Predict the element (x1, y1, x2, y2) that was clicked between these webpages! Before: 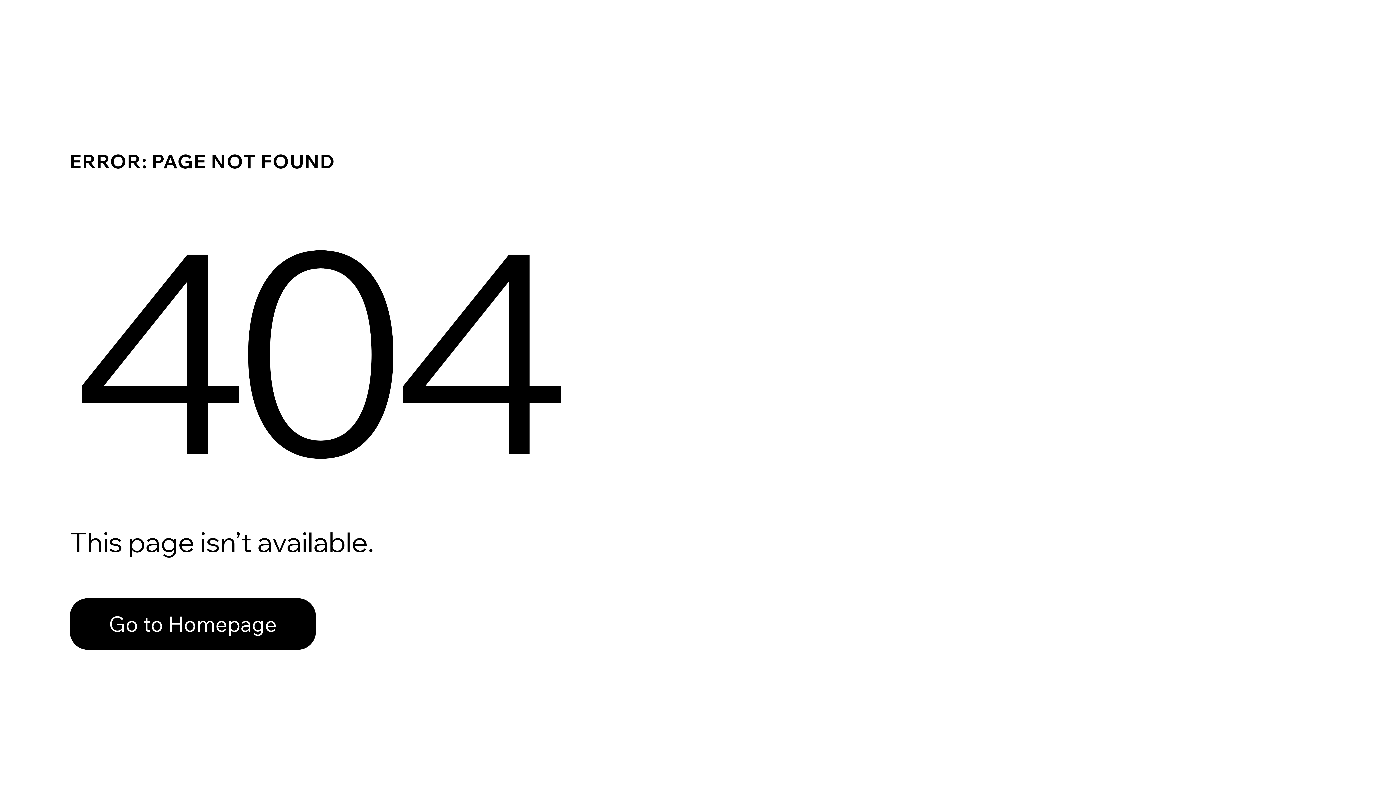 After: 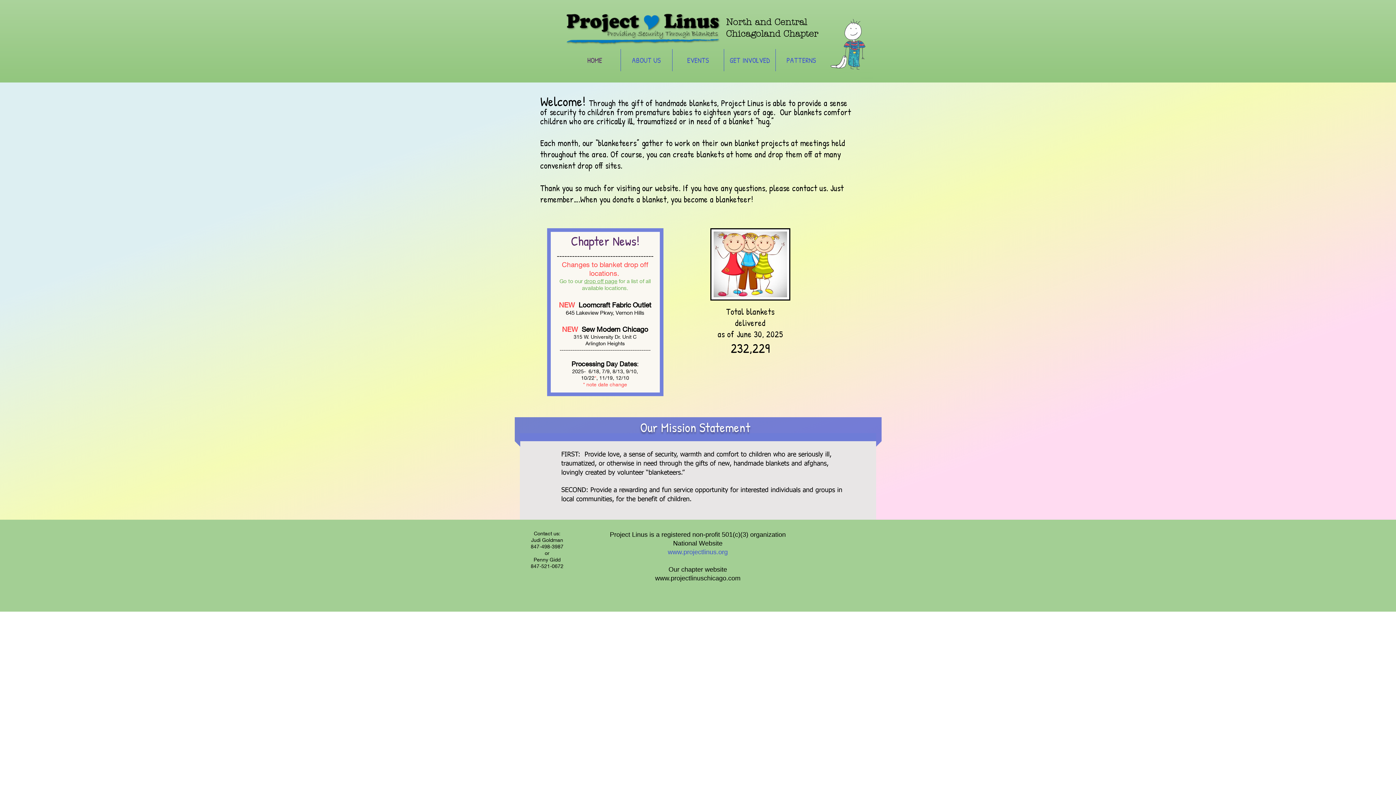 Action: bbox: (69, 598, 316, 650) label: Go to Homepage